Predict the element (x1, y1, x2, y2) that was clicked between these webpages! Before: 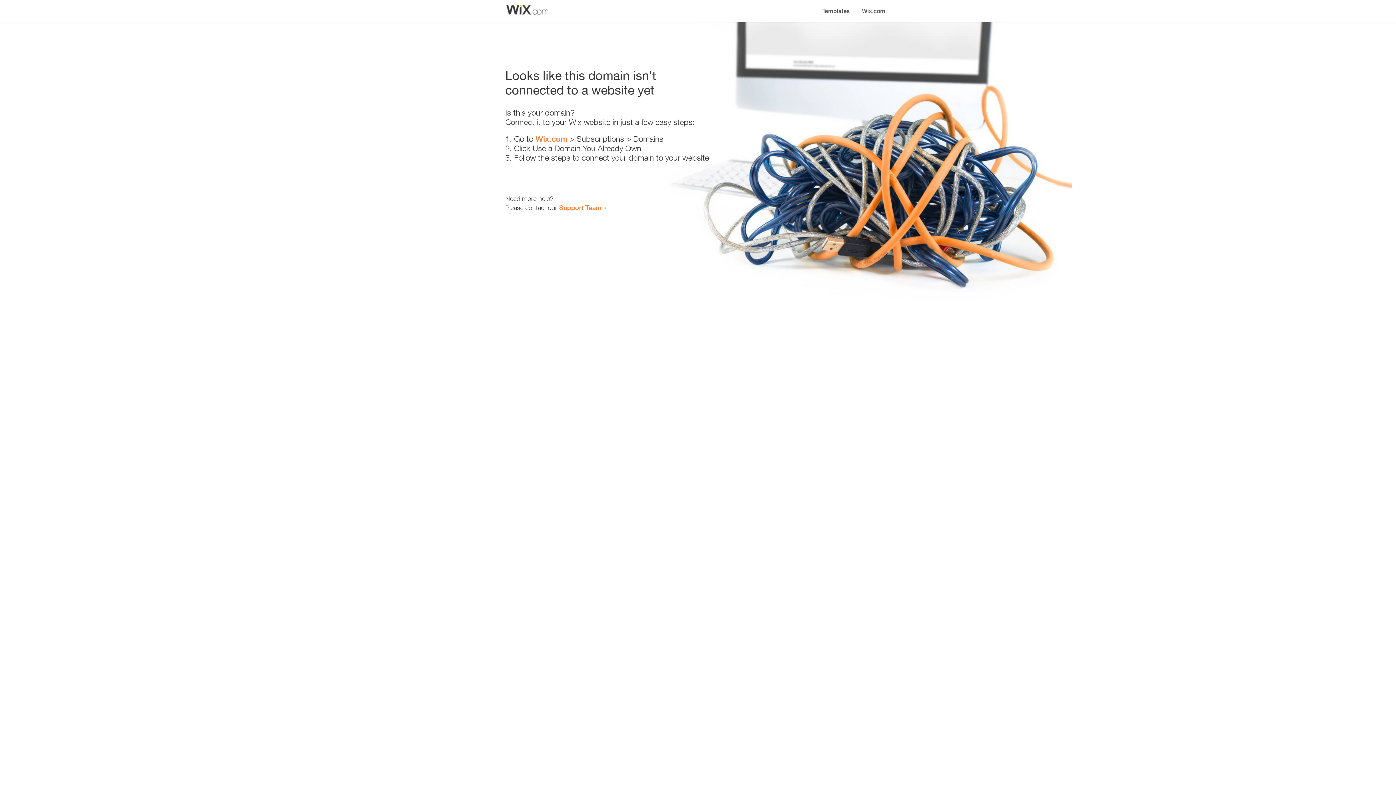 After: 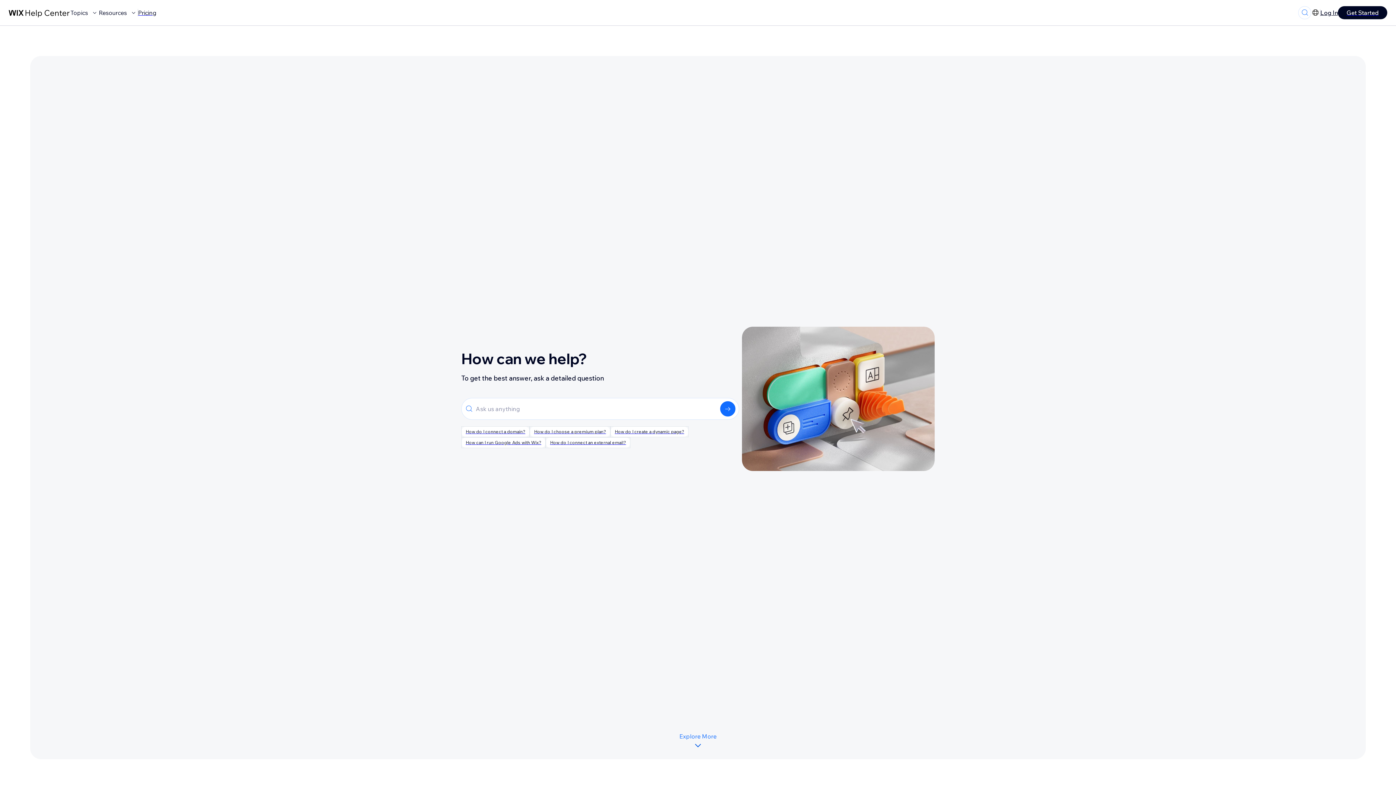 Action: bbox: (559, 203, 601, 211) label: Support Team